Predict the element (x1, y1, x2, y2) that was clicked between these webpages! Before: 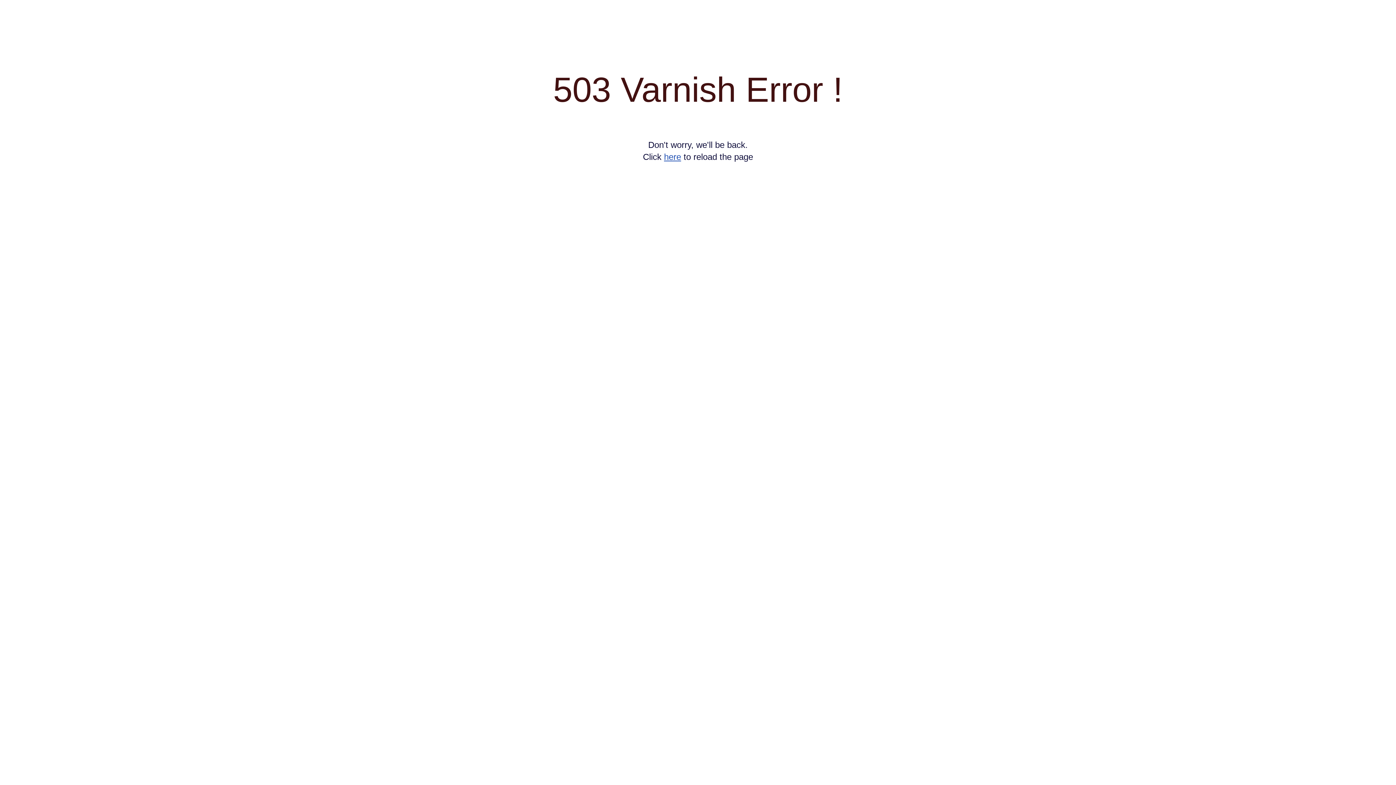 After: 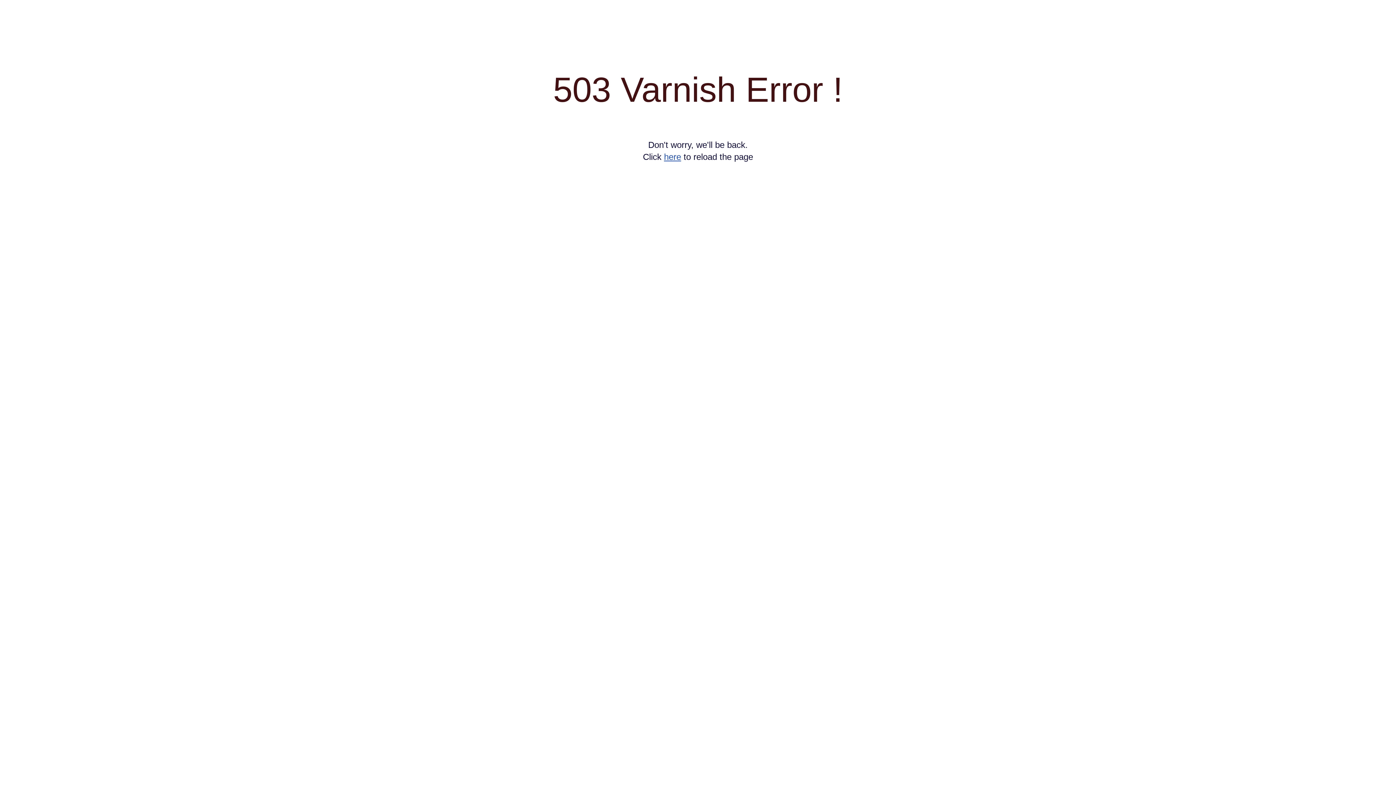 Action: bbox: (664, 152, 681, 161) label: here